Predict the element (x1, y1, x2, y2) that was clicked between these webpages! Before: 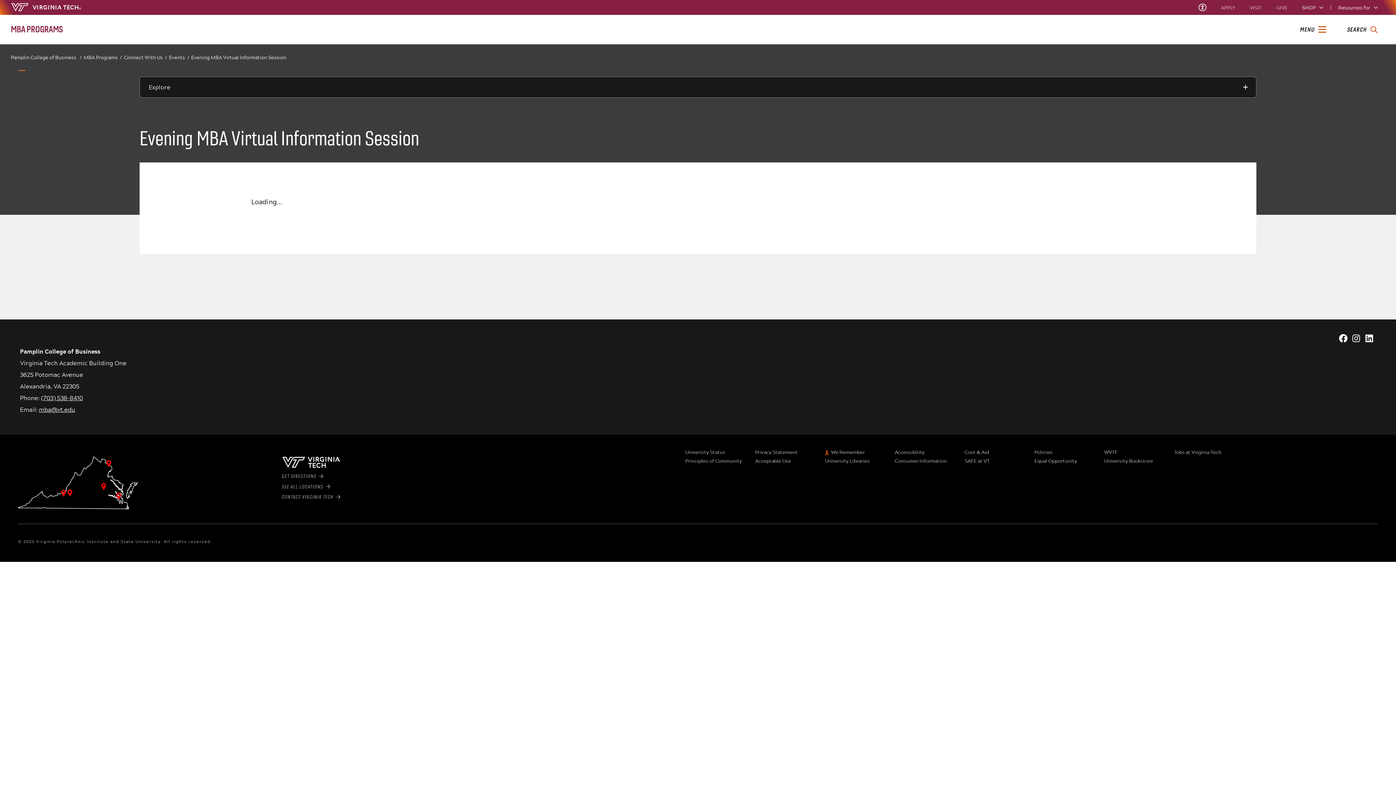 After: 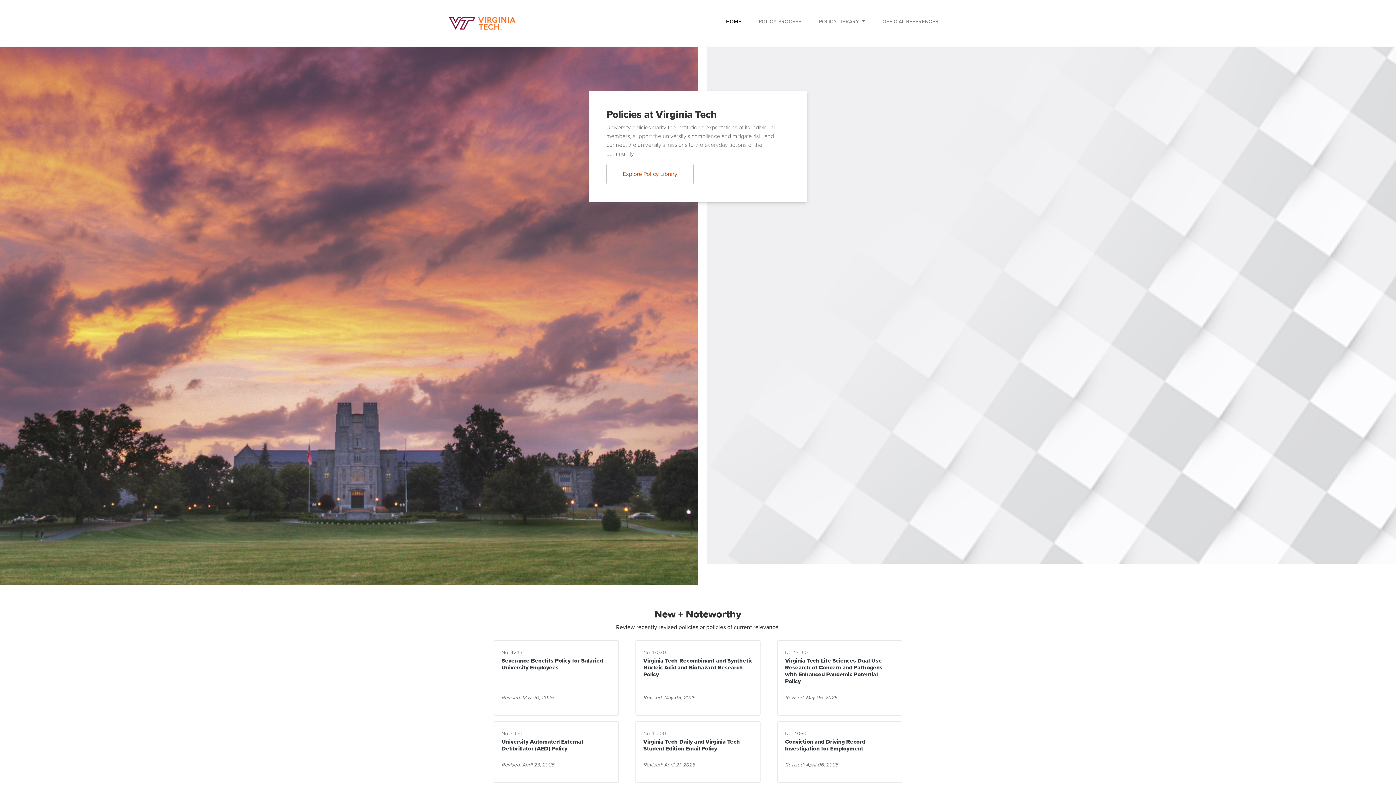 Action: label: Policies bbox: (1034, 449, 1098, 455)